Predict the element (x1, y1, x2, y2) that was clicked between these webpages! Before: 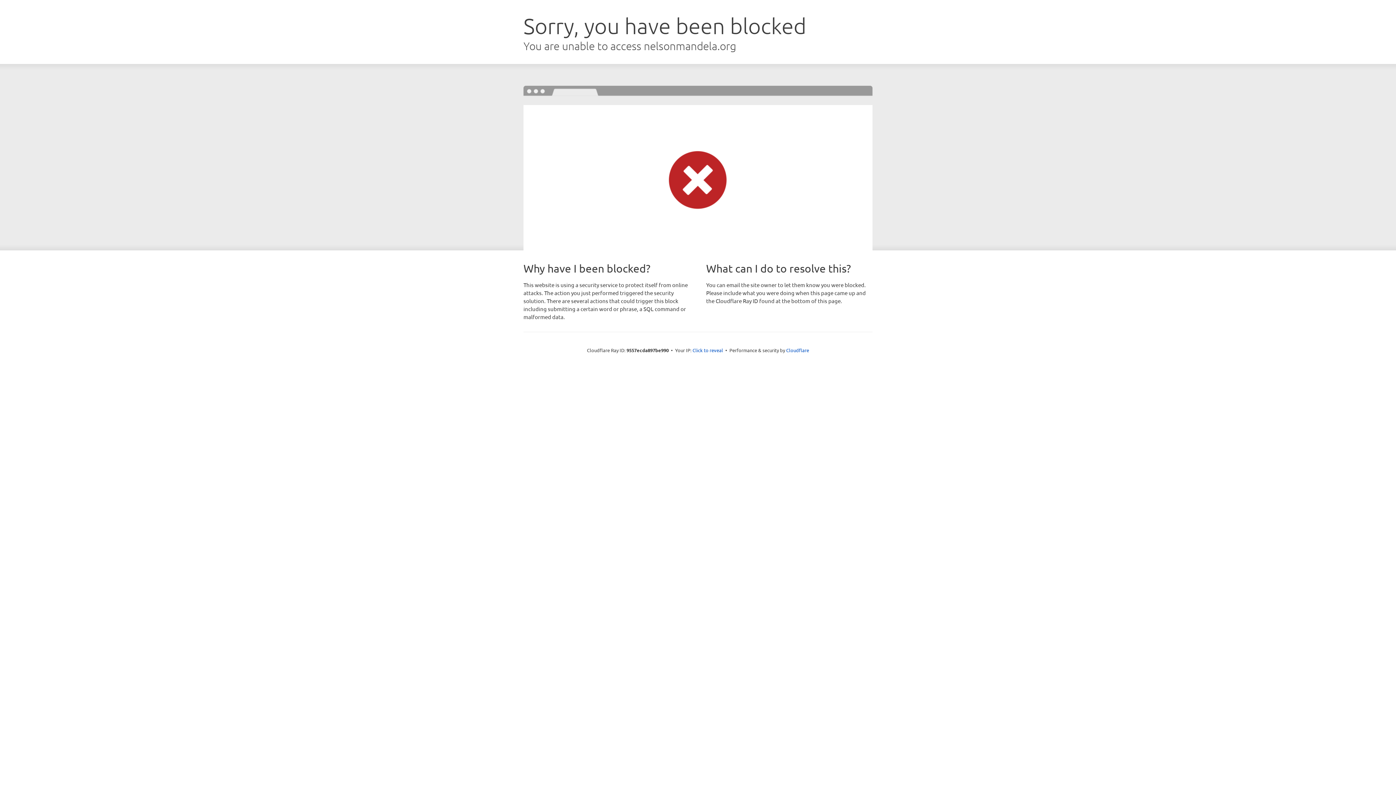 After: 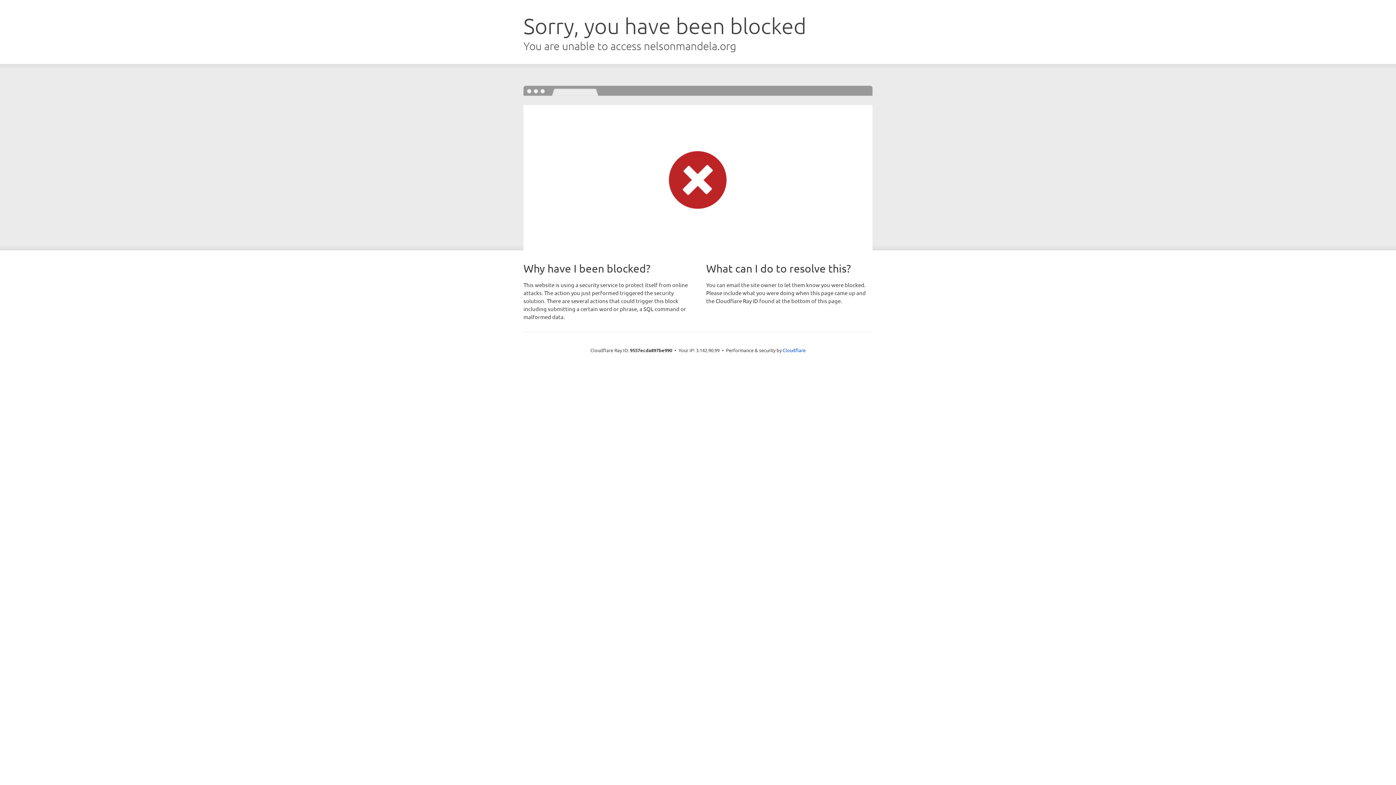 Action: bbox: (692, 346, 723, 353) label: Click to reveal